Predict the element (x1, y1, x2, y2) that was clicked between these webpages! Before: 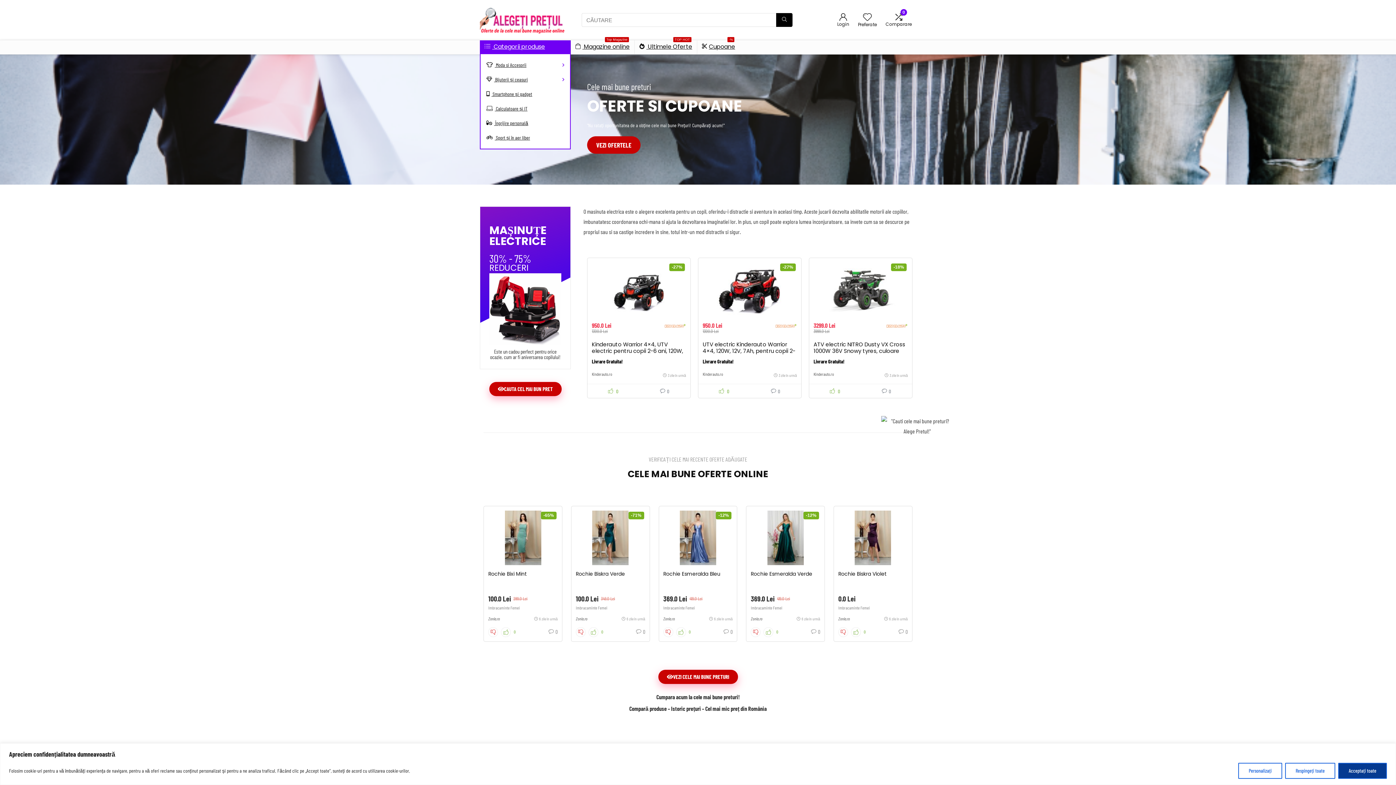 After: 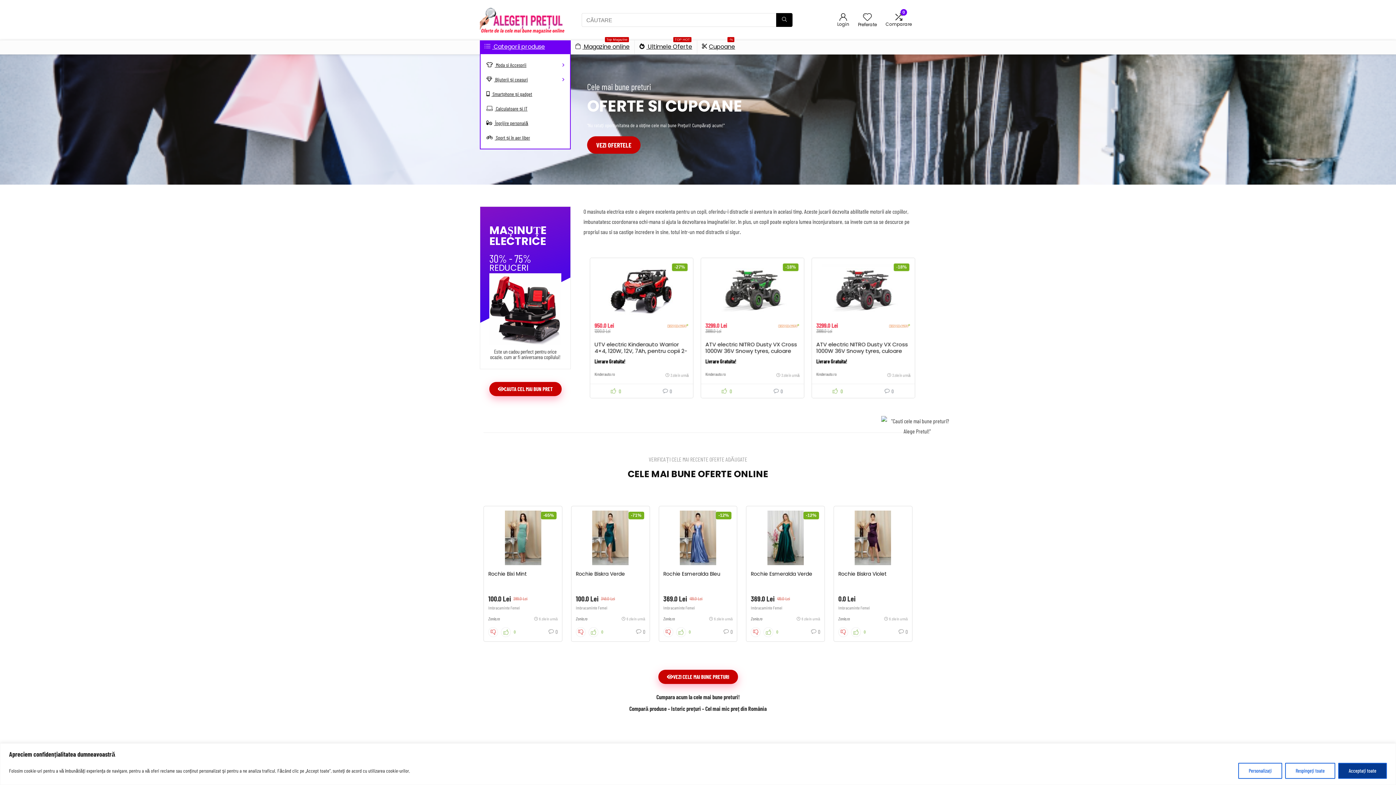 Action: label: Wishlist bbox: (863, 12, 872, 22)